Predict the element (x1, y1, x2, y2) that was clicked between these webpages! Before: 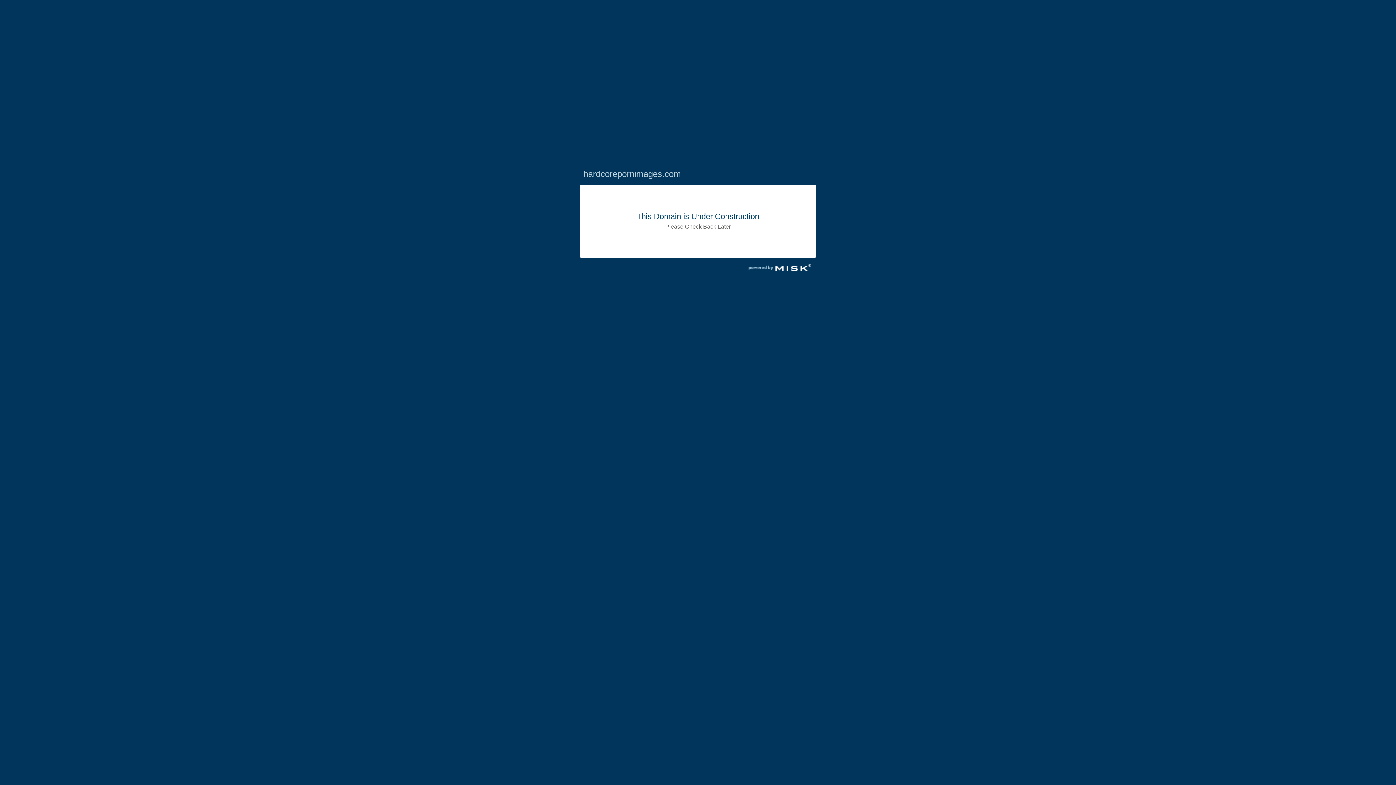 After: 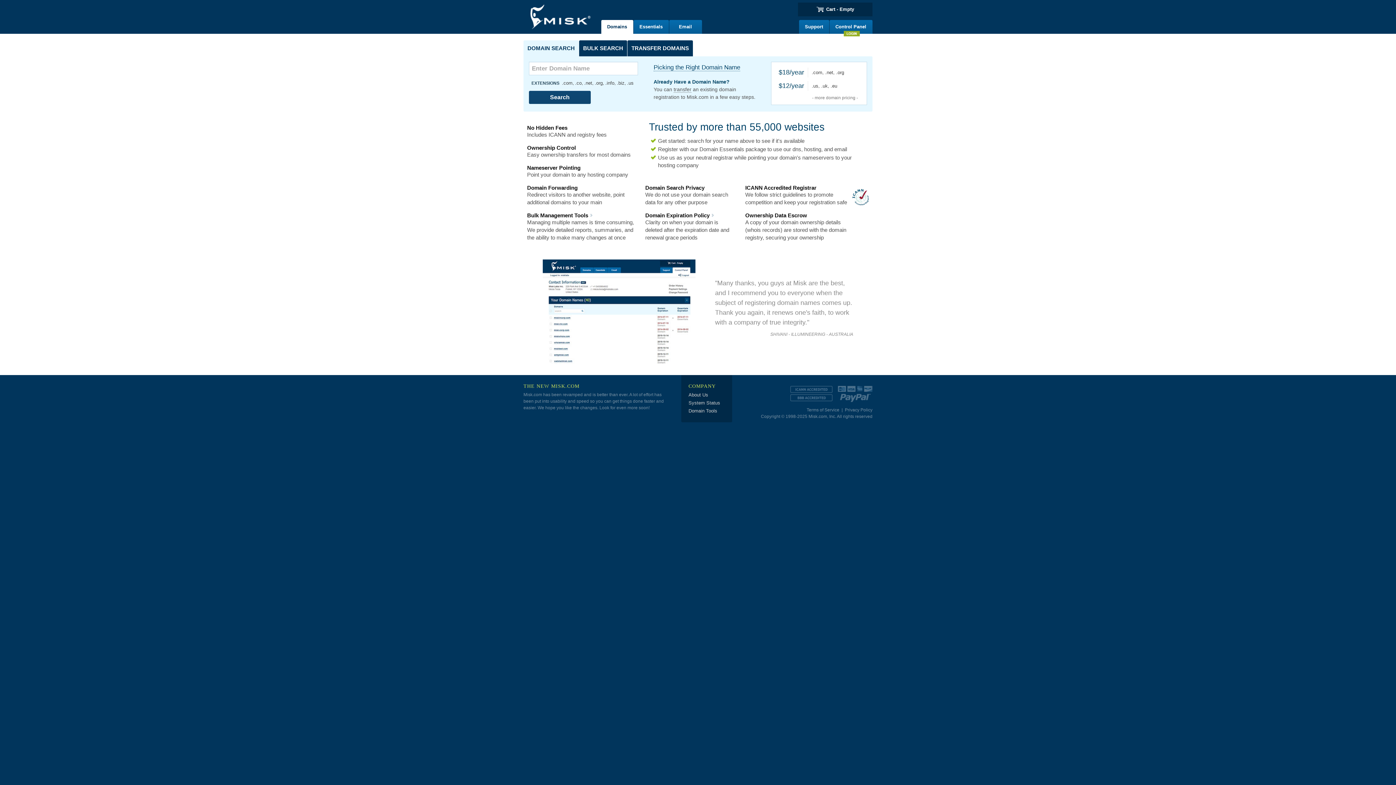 Action: bbox: (743, 270, 816, 277)